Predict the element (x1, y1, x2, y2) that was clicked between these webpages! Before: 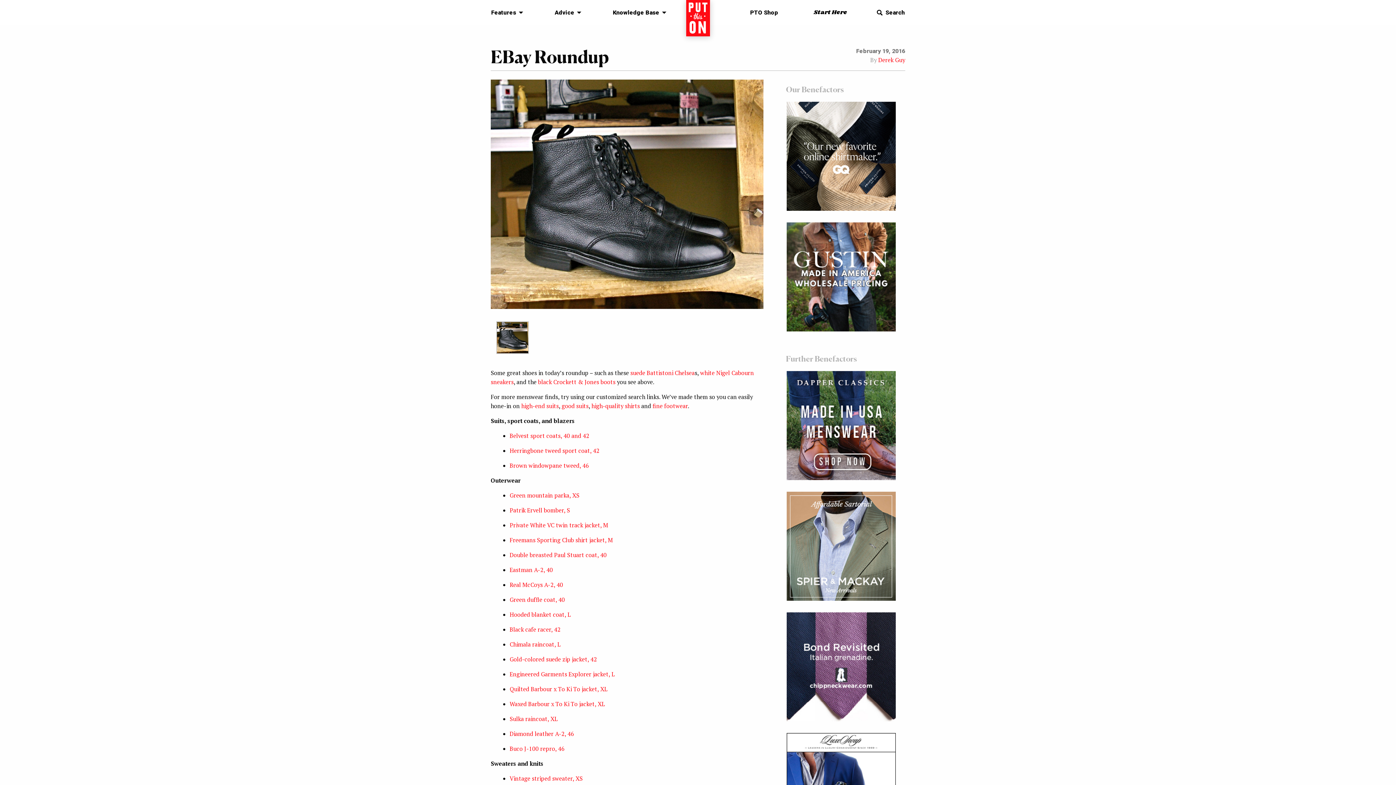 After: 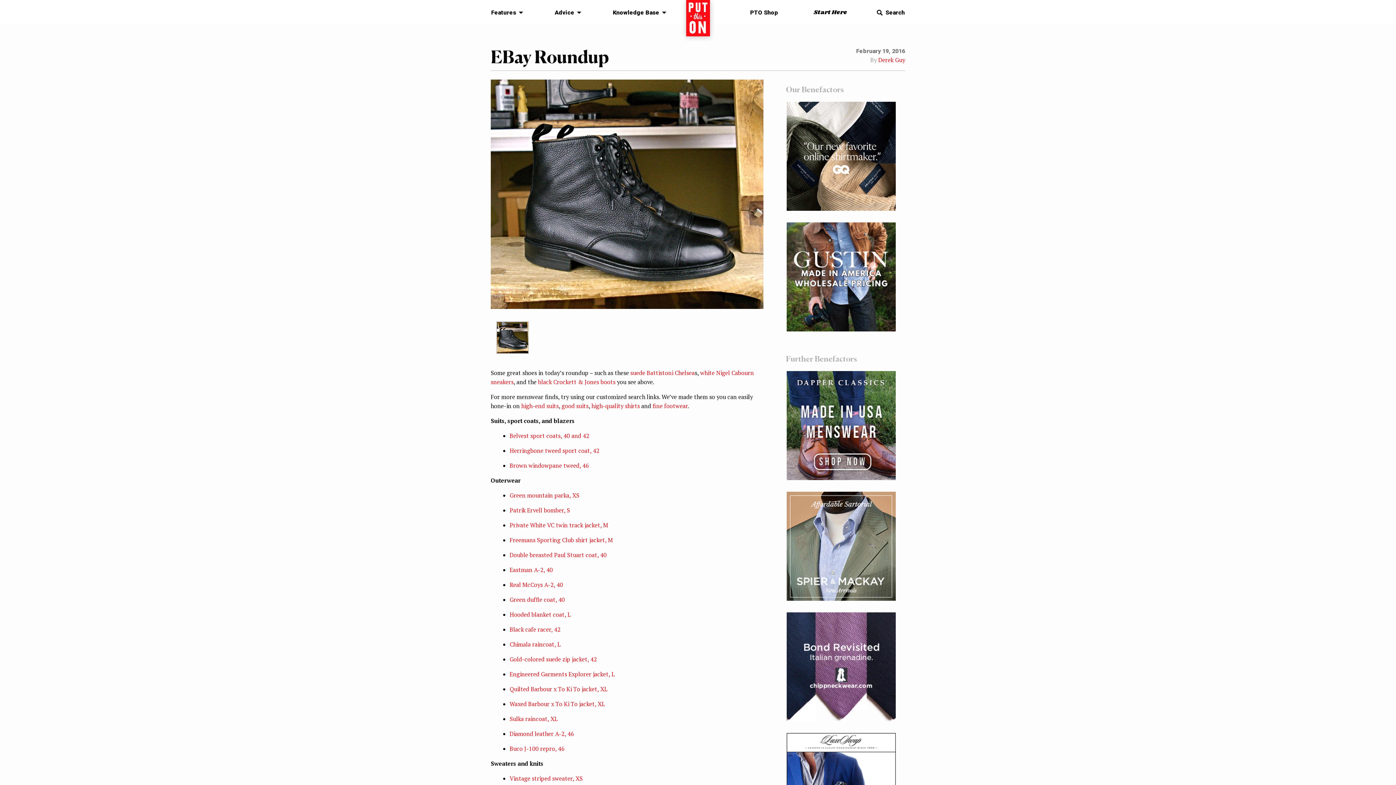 Action: bbox: (786, 662, 895, 670)